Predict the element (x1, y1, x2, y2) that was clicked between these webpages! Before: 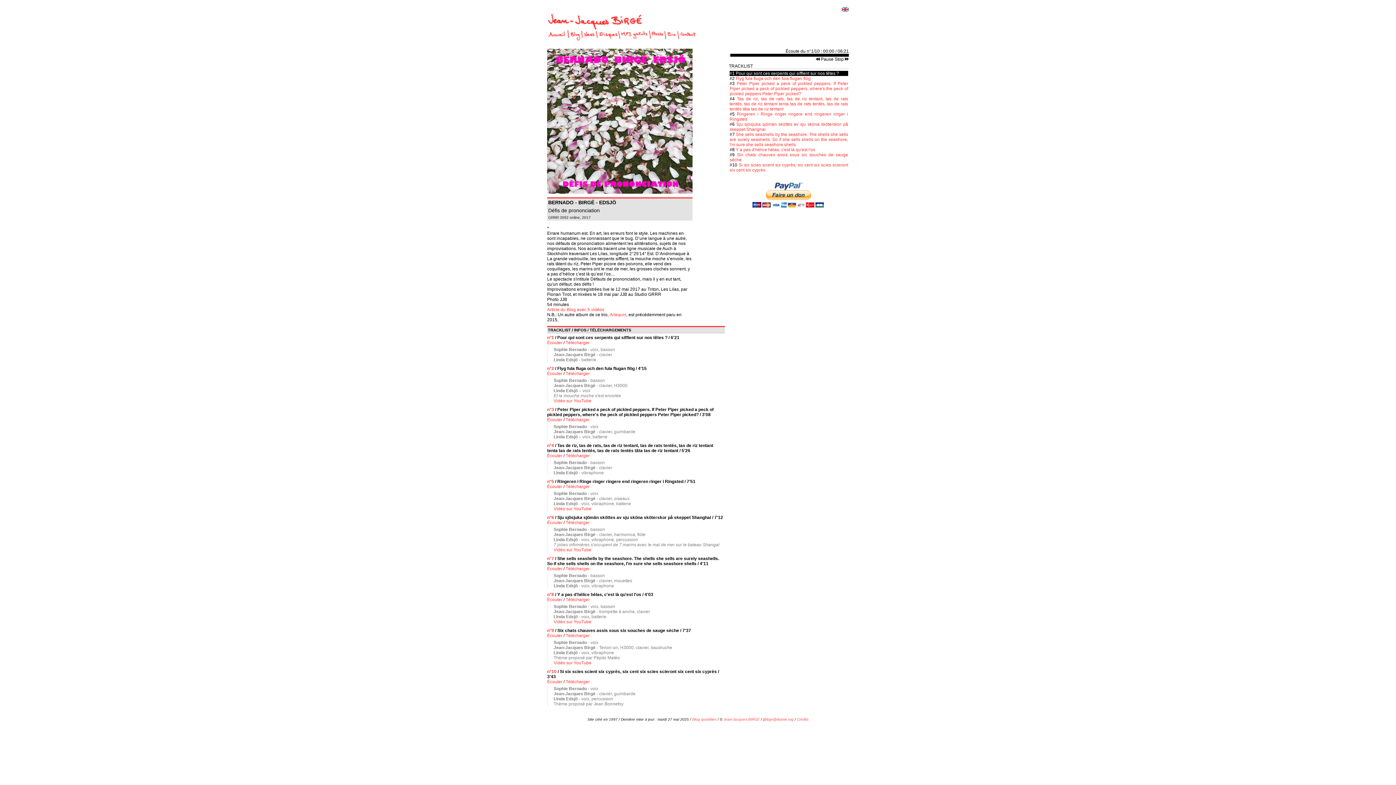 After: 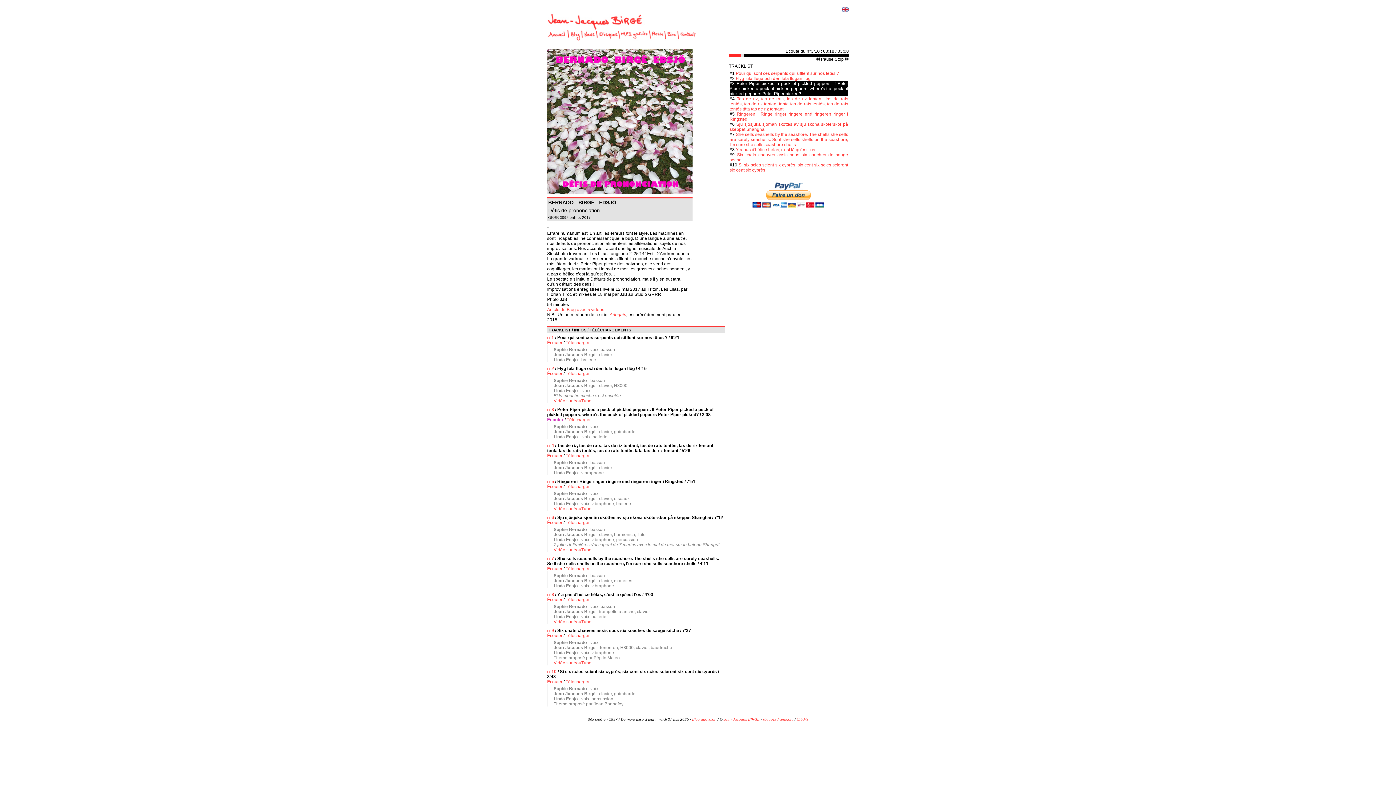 Action: bbox: (547, 417, 562, 422) label: Écouter